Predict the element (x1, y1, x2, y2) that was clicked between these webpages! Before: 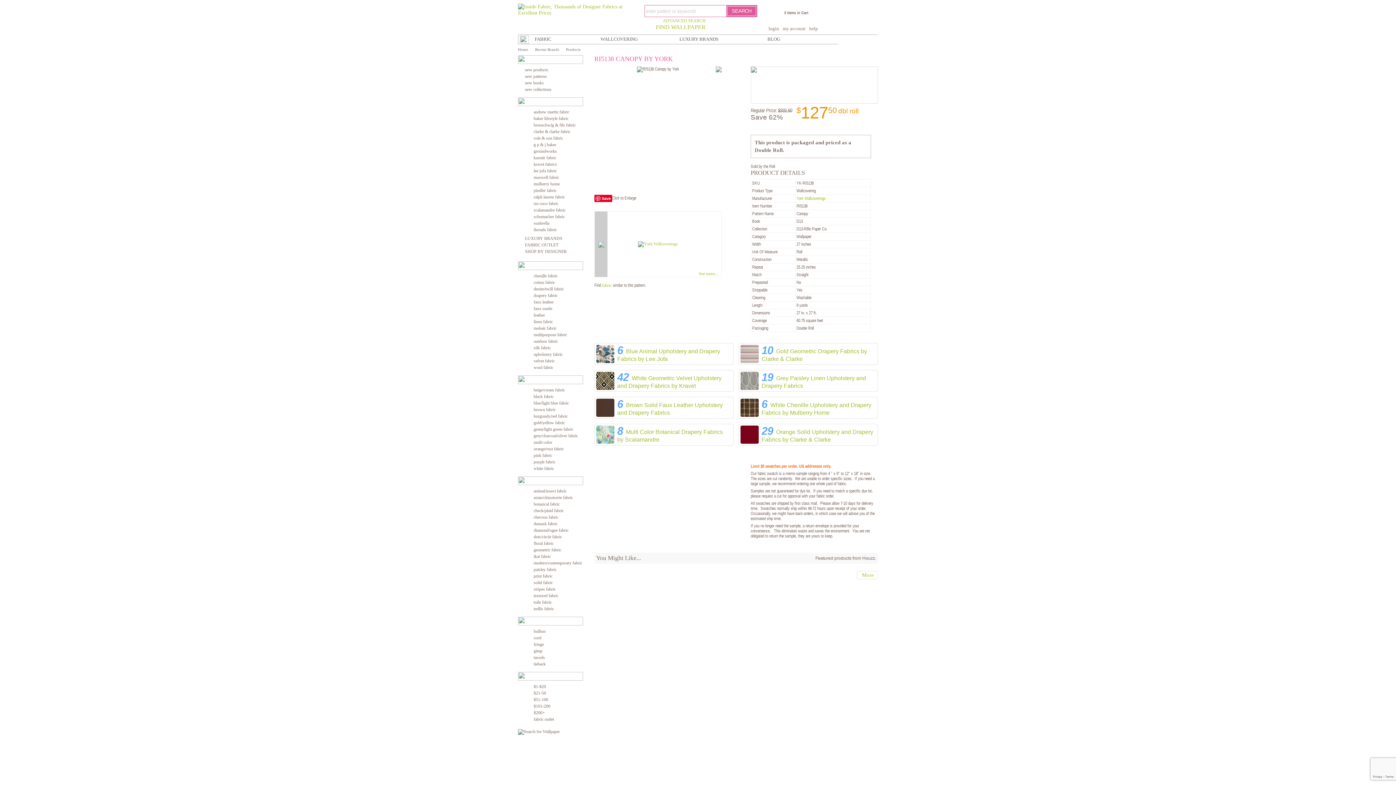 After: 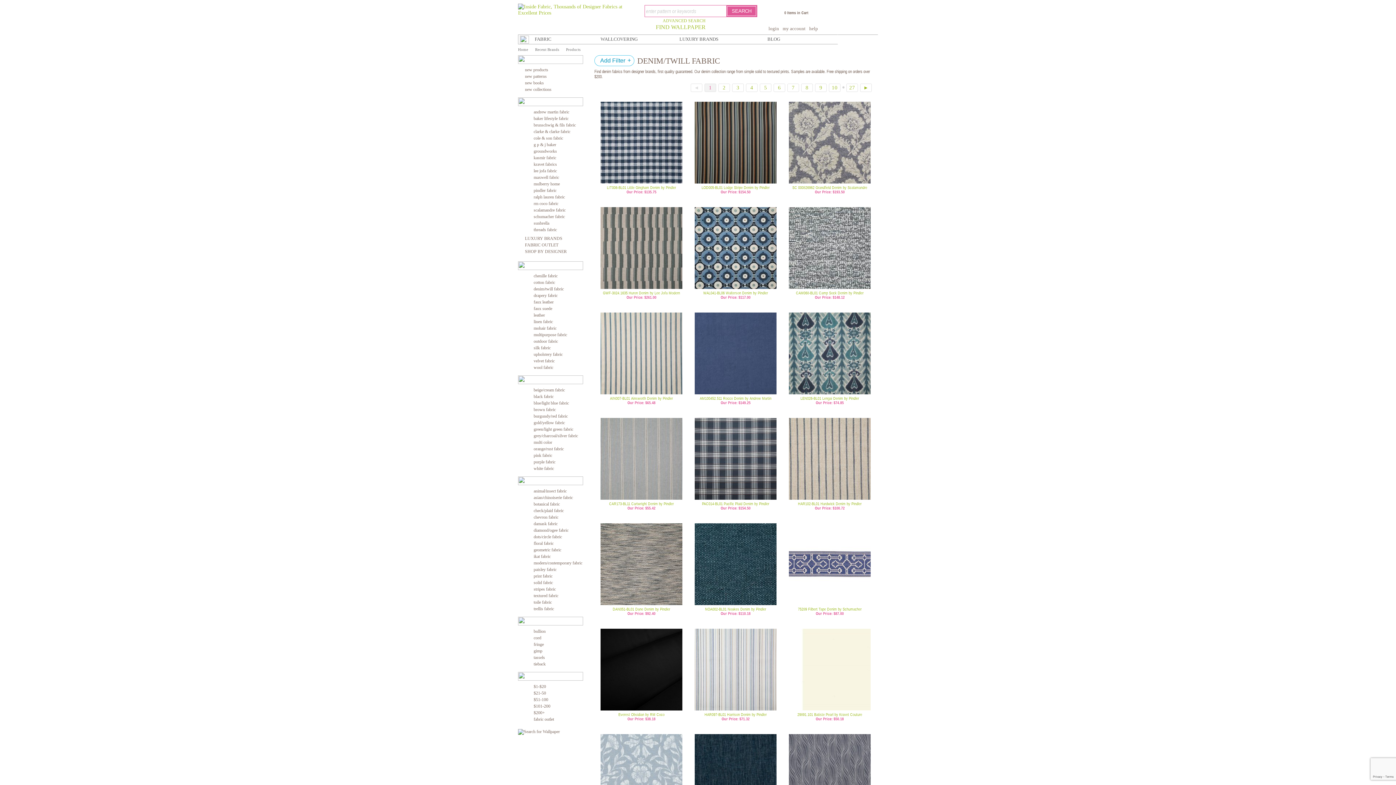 Action: bbox: (533, 286, 564, 291) label: denim/twill fabric